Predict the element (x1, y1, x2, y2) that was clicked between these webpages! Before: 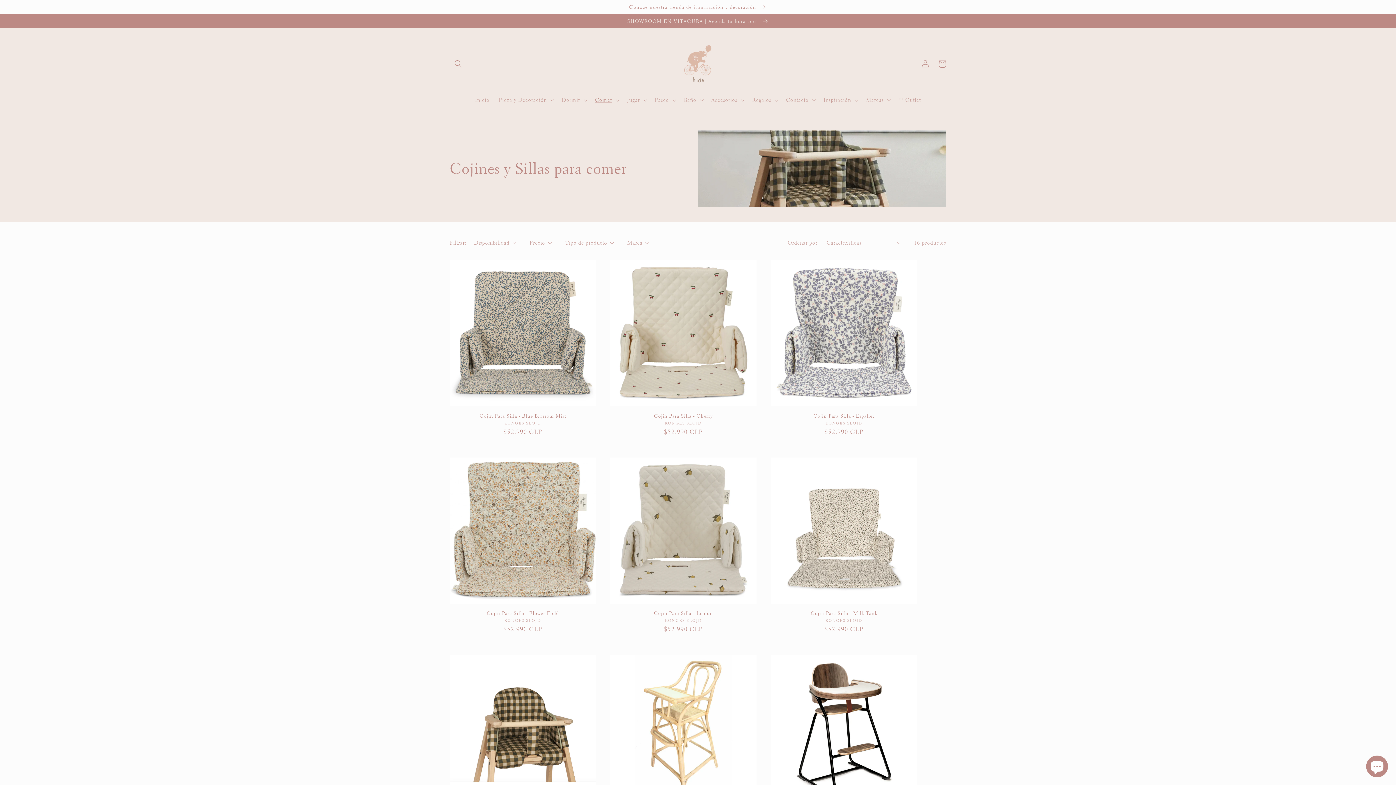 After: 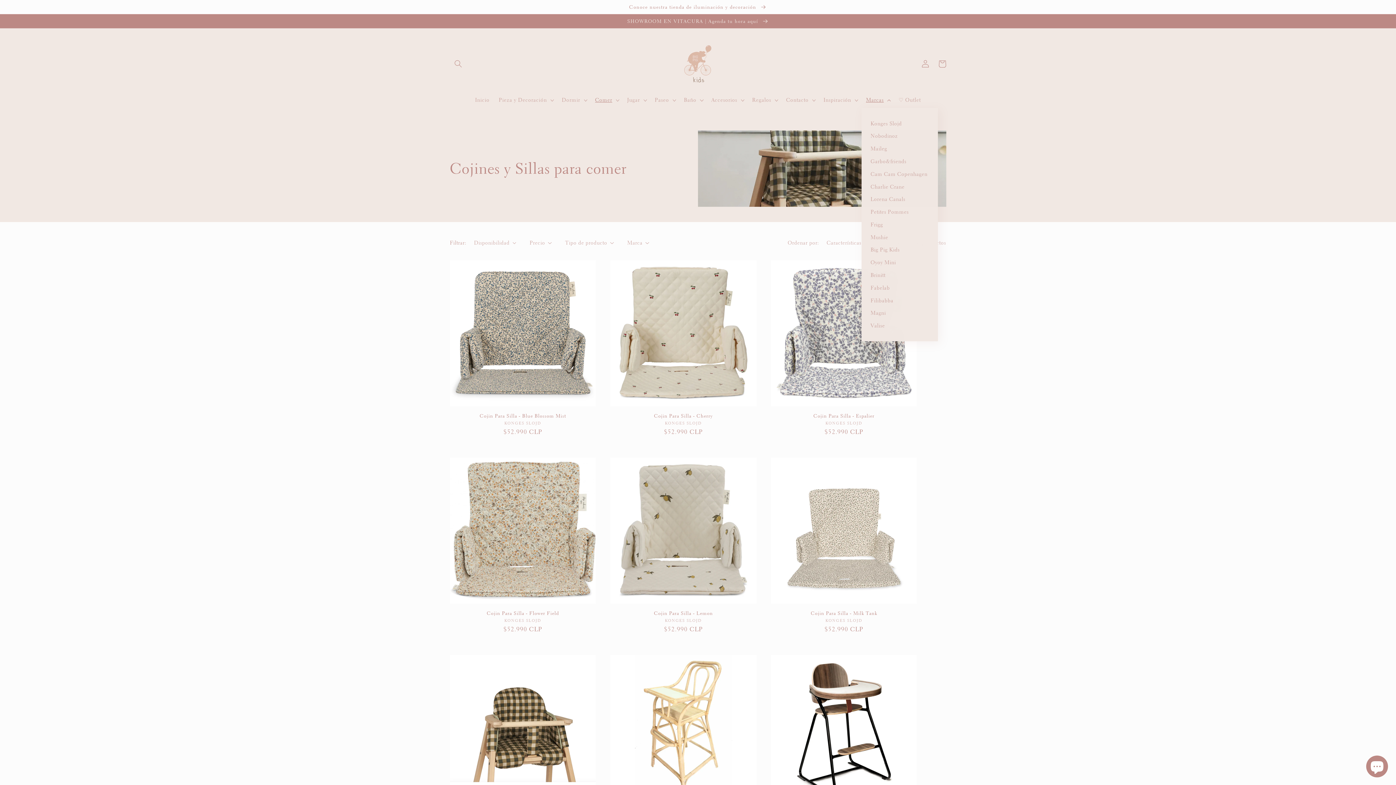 Action: label: Marcas bbox: (861, 92, 894, 108)